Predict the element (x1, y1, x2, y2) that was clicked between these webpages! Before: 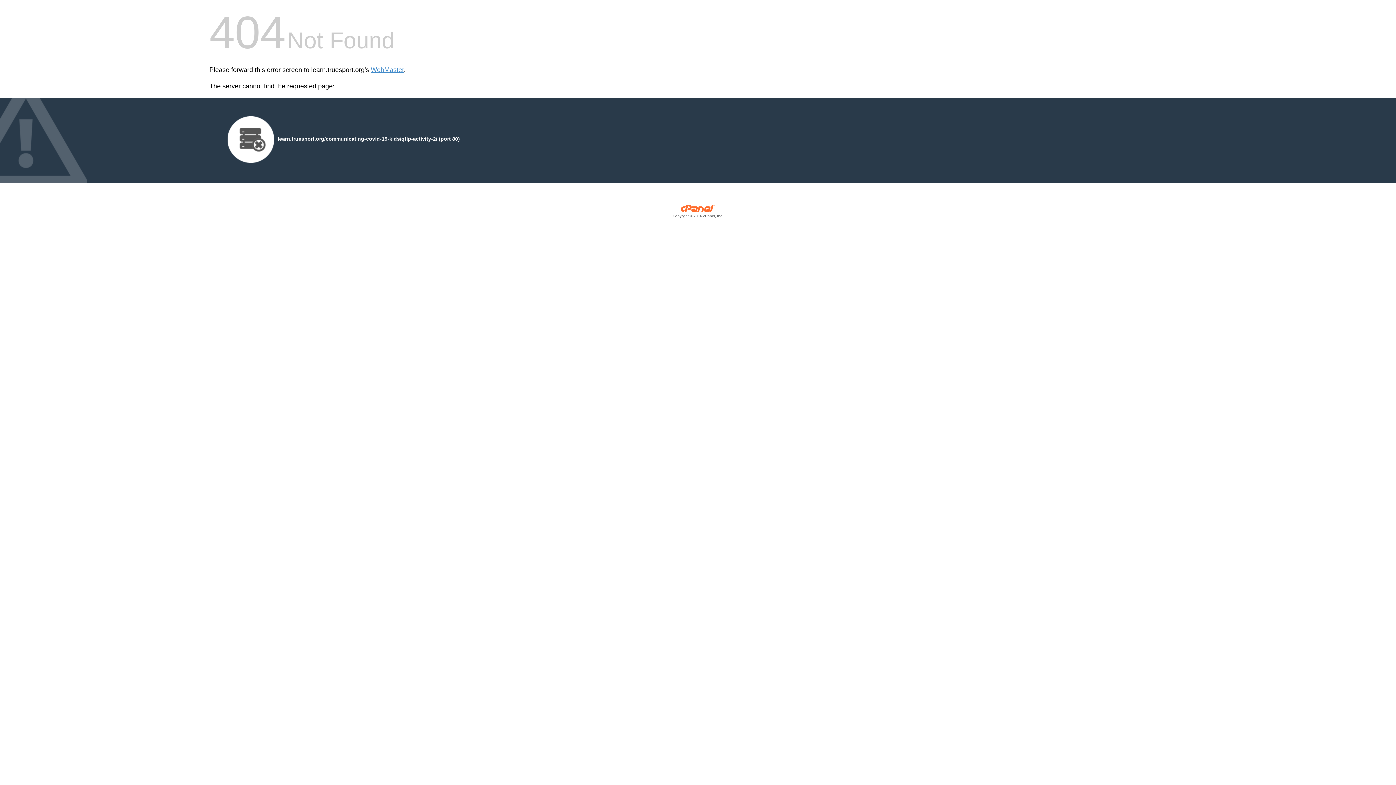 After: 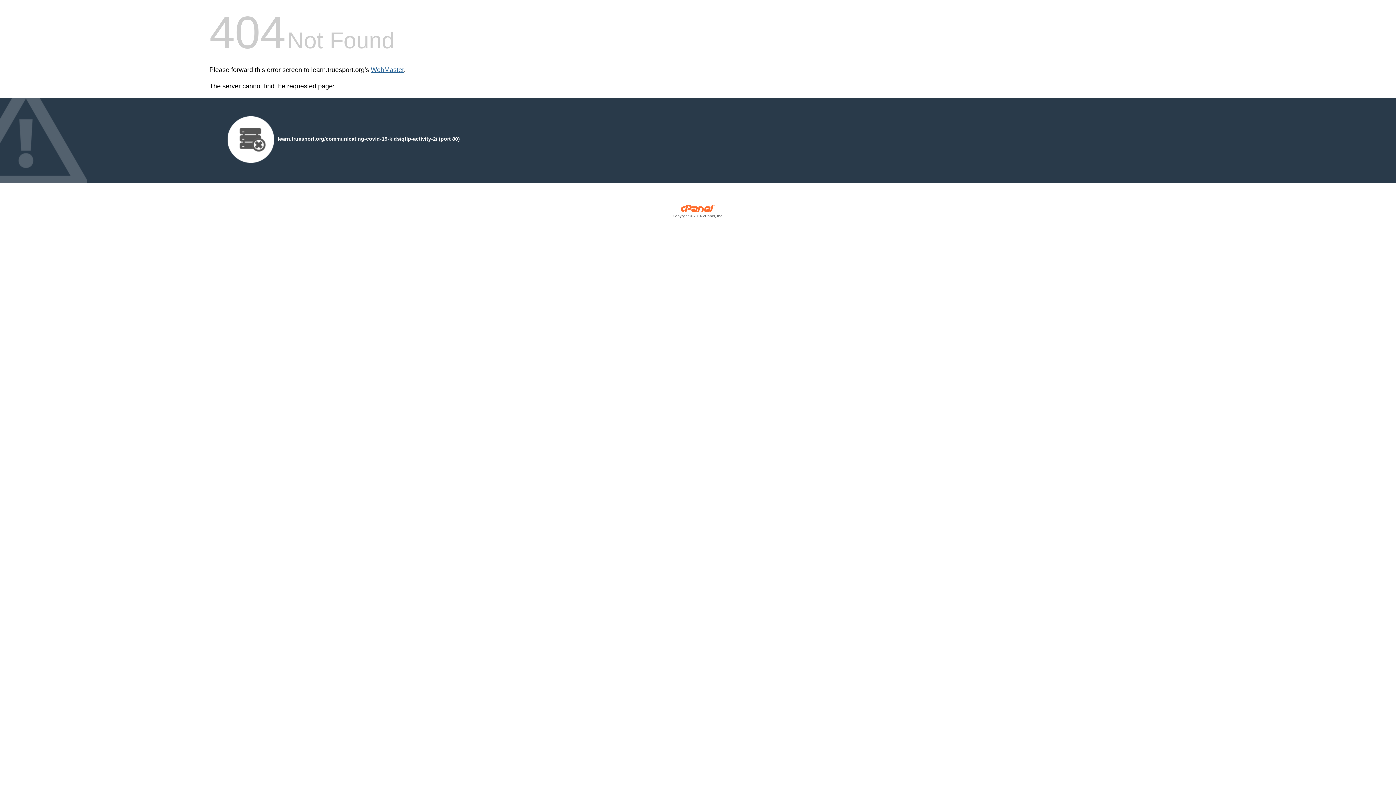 Action: label: WebMaster bbox: (370, 66, 404, 73)